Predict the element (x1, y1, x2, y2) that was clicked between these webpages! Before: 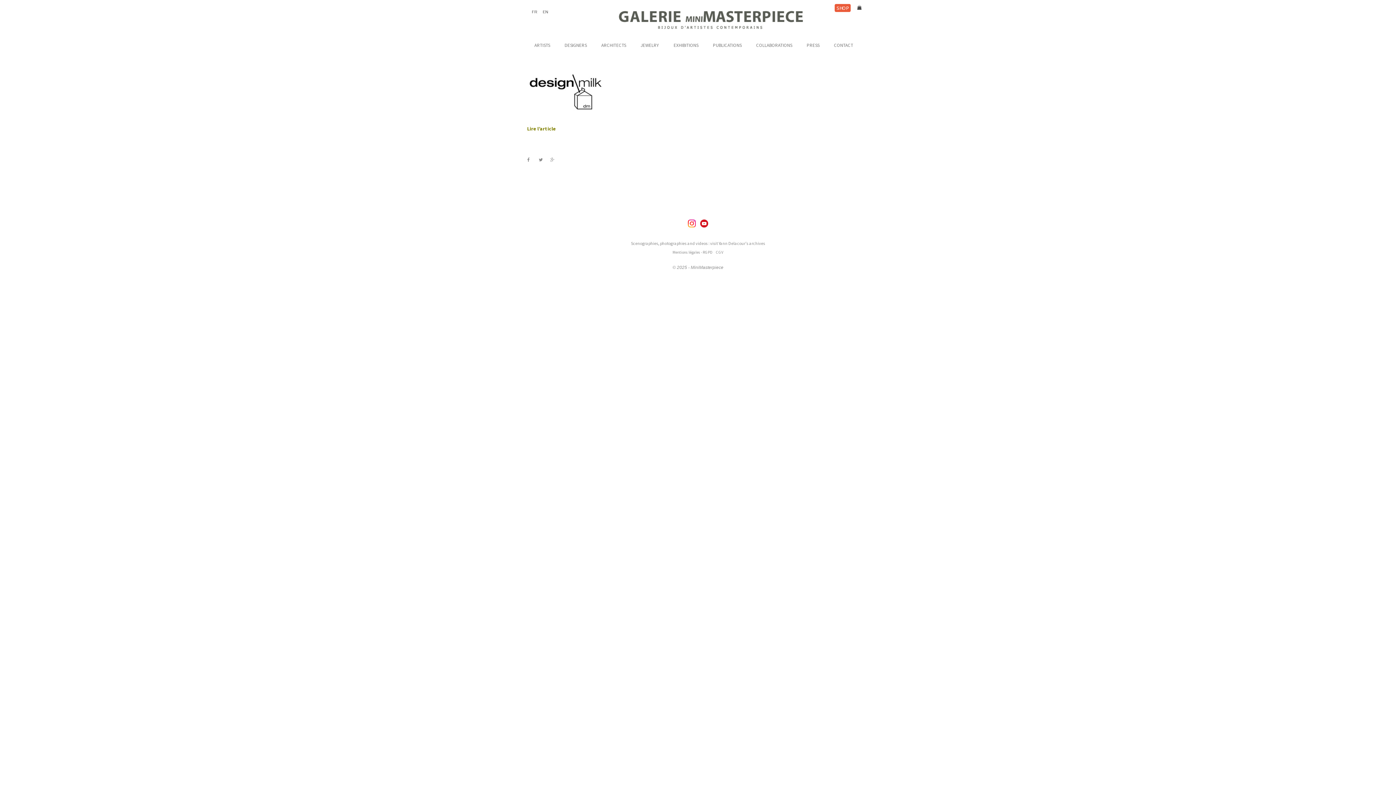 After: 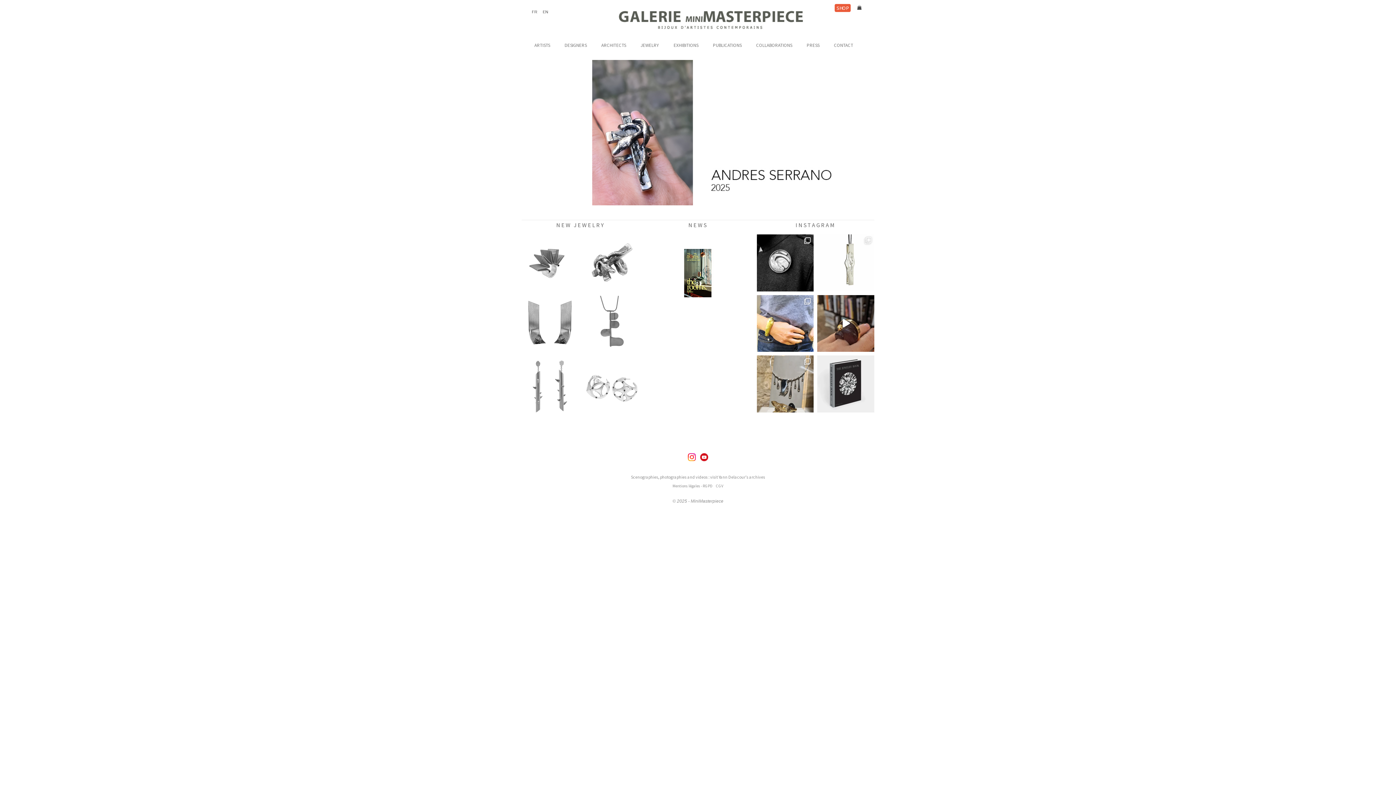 Action: bbox: (619, 16, 803, 22)